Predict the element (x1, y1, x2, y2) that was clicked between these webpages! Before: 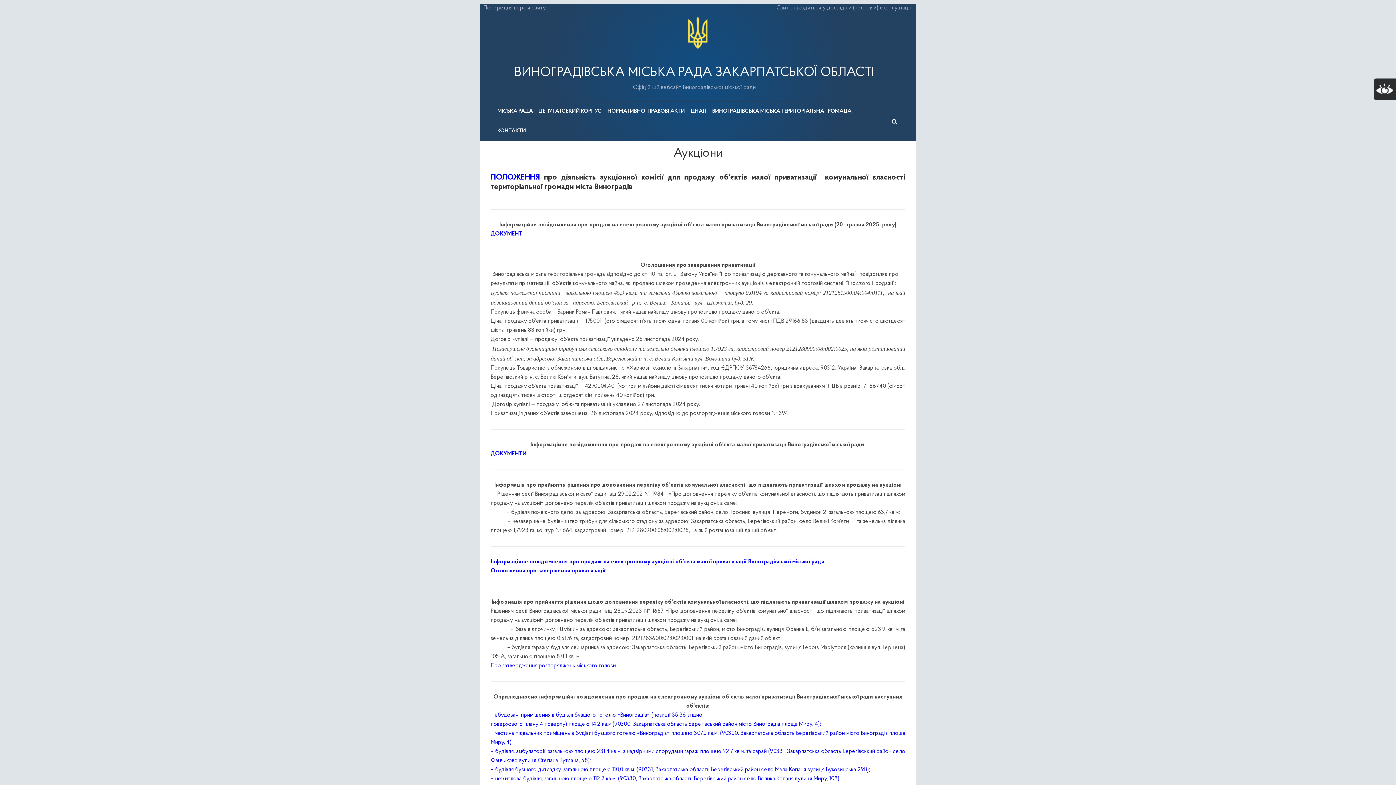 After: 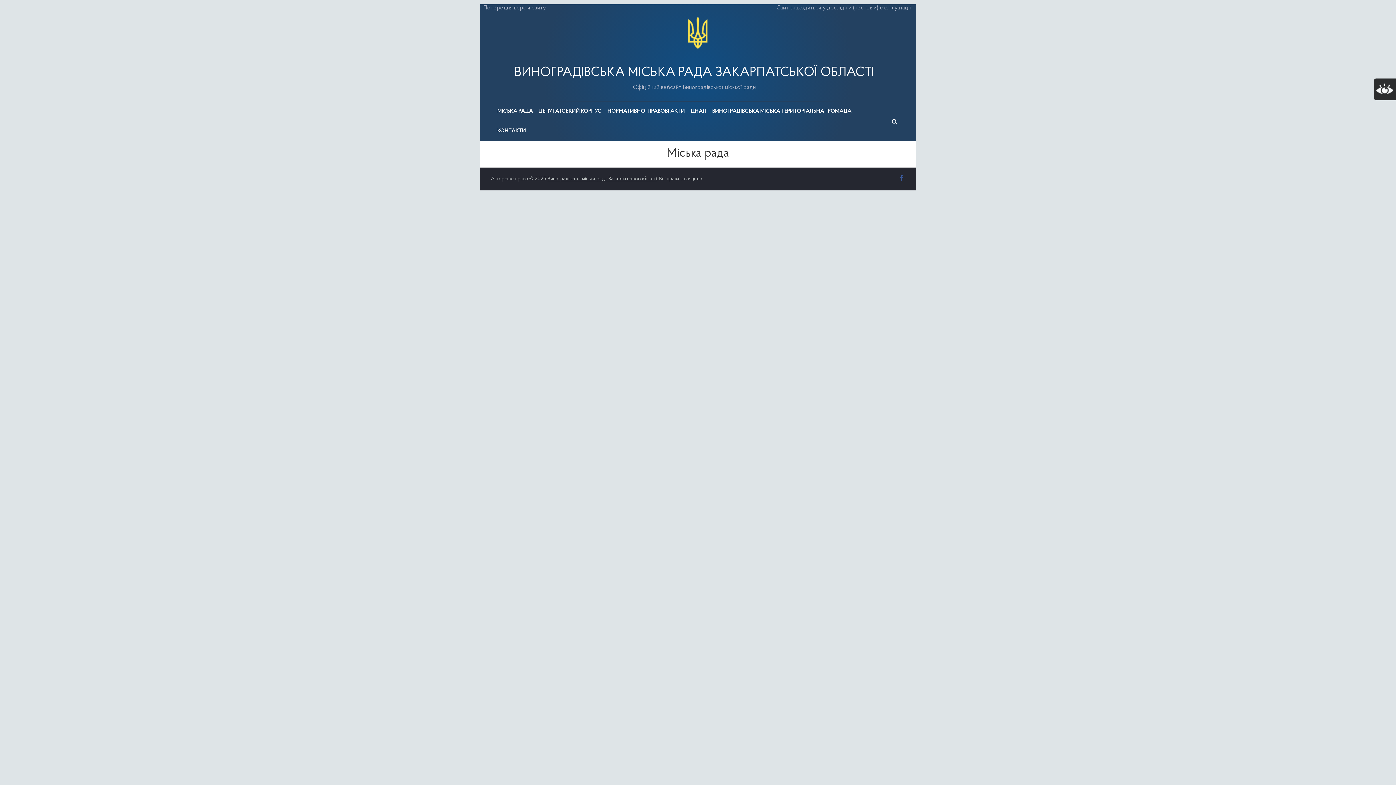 Action: label: МІСЬКА РАДА bbox: (494, 101, 536, 121)